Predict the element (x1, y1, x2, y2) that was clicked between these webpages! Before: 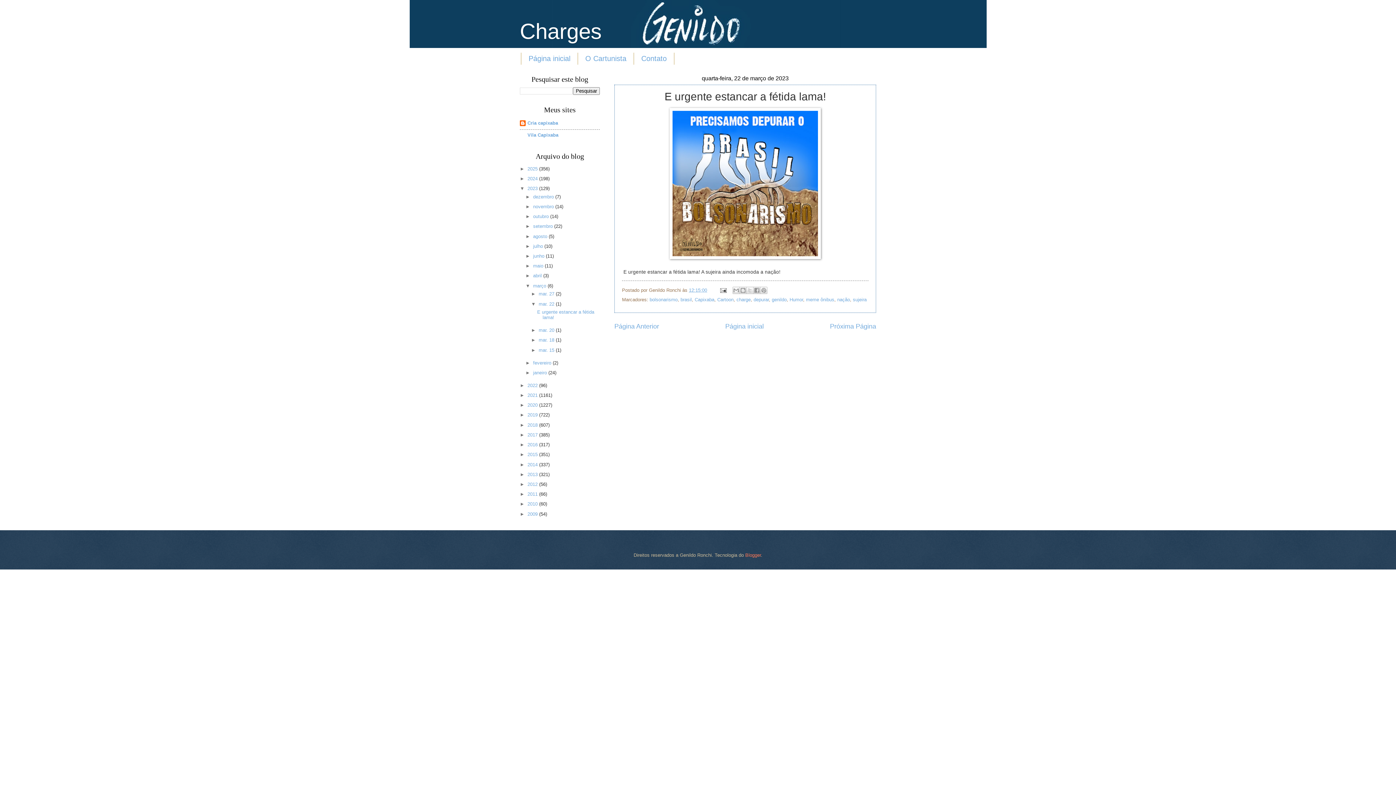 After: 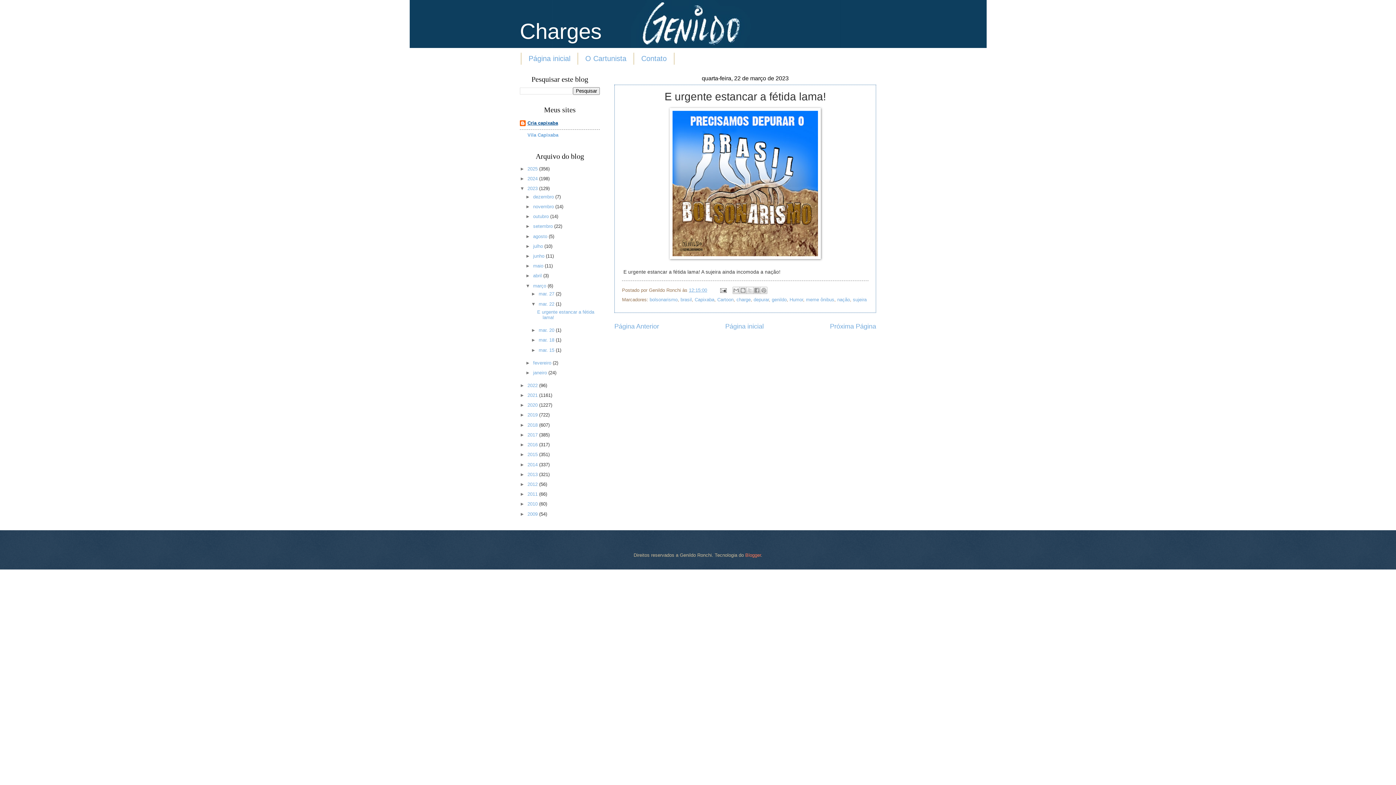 Action: label: Cria capixaba bbox: (527, 120, 558, 125)